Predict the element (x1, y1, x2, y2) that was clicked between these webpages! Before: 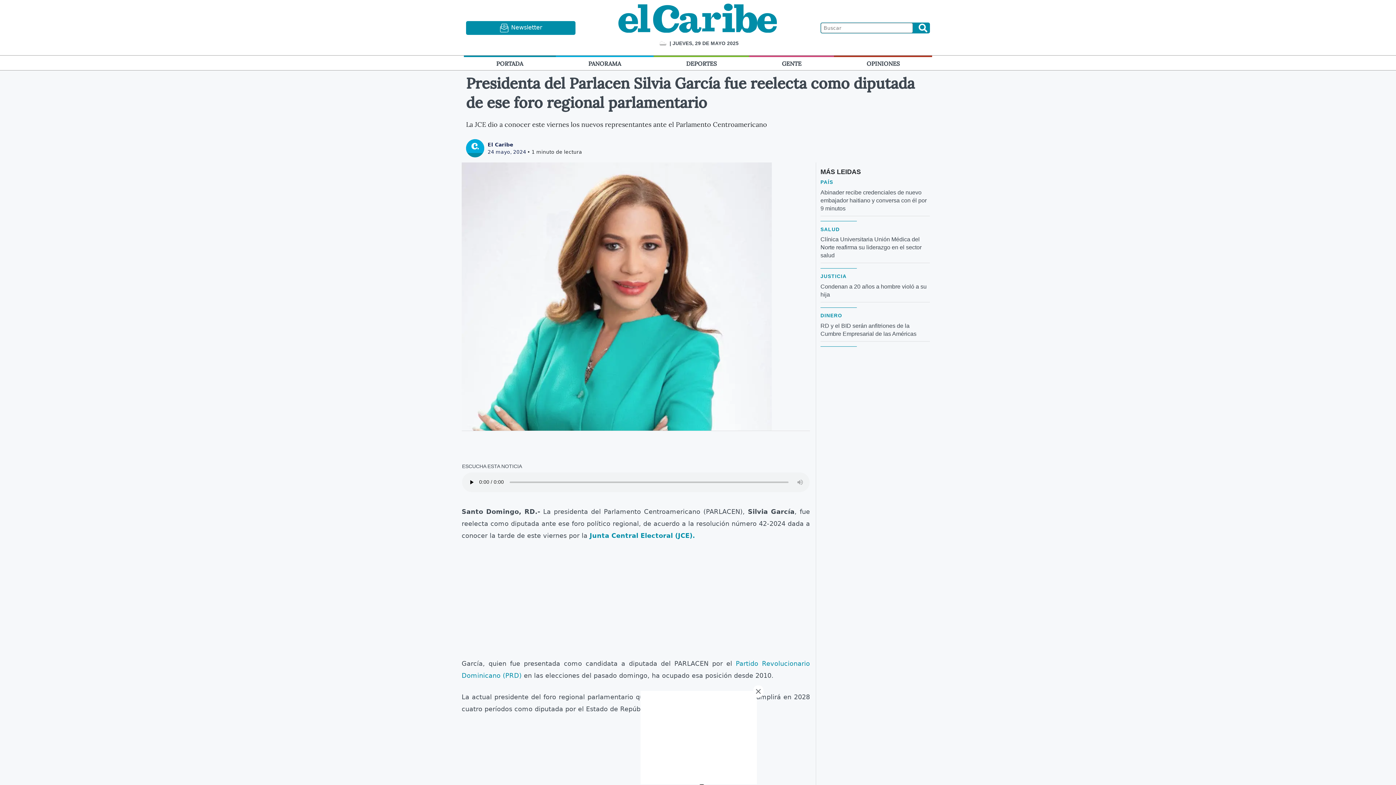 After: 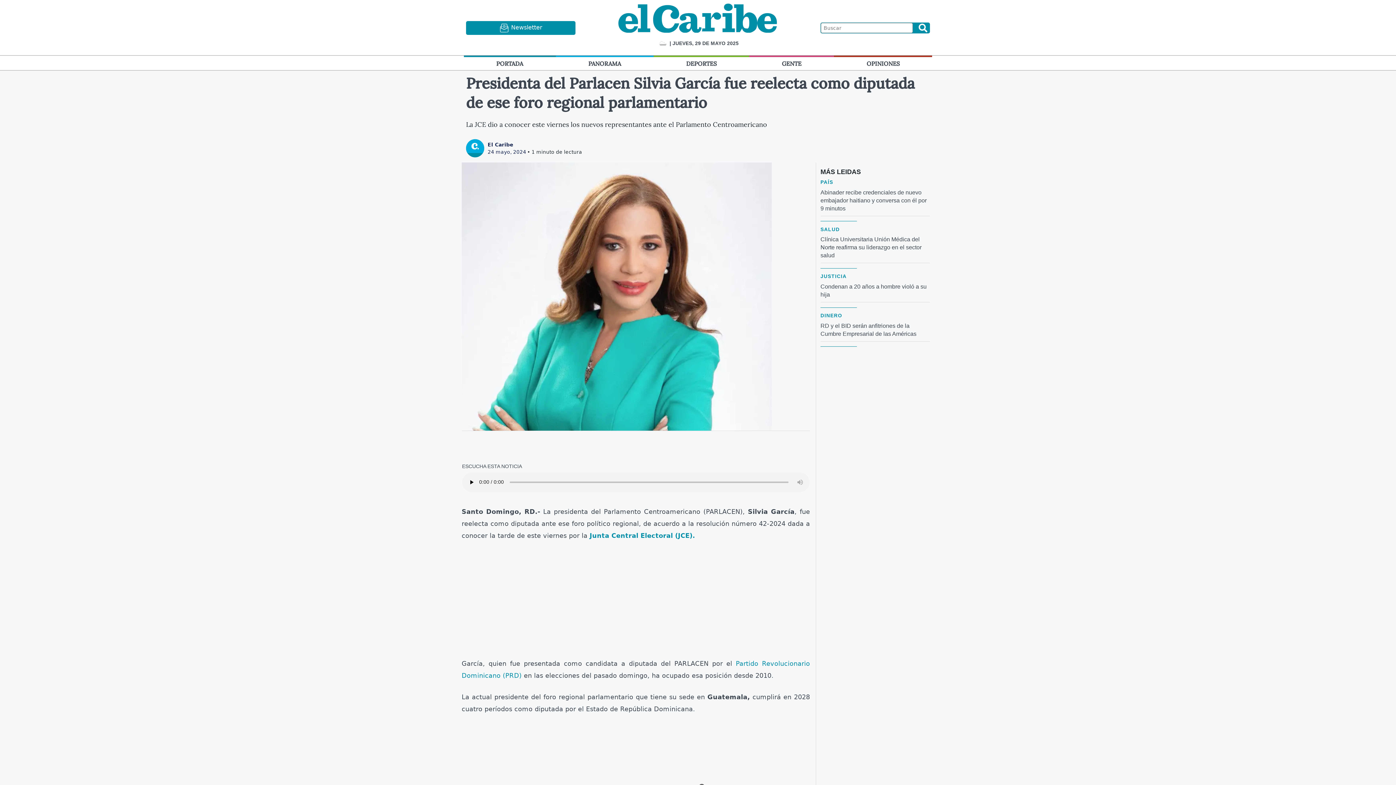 Action: bbox: (753, 685, 763, 697)